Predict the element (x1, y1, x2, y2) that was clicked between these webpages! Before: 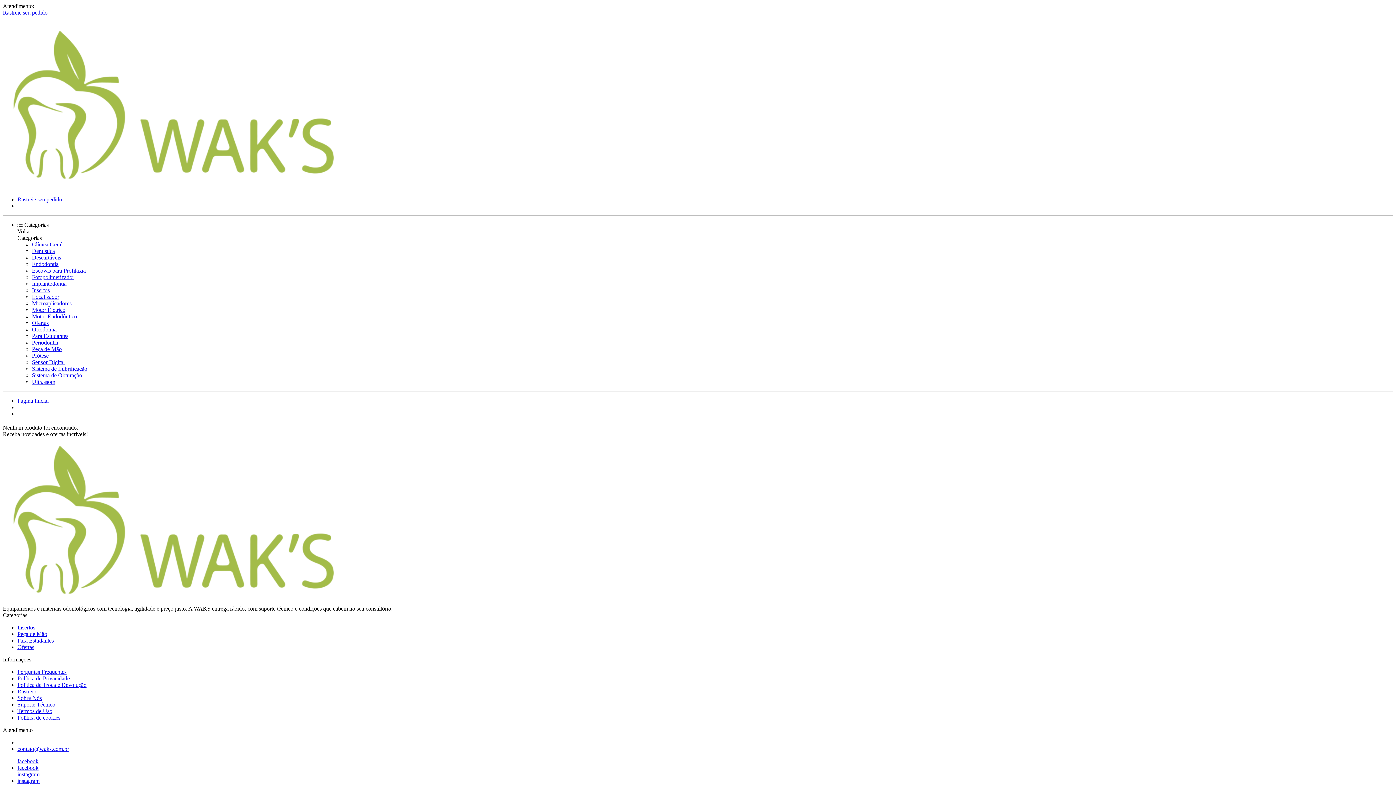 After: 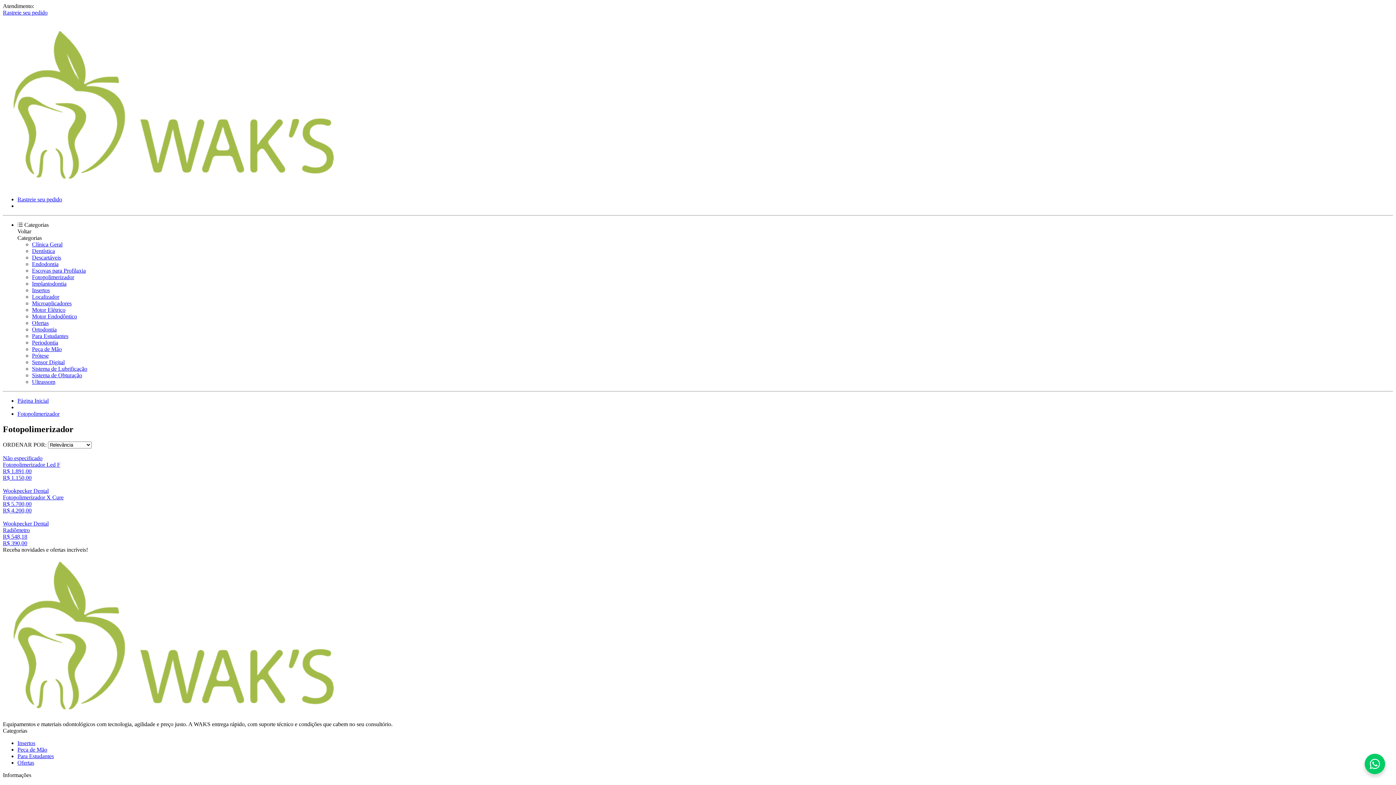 Action: bbox: (32, 274, 74, 280) label: Fotopolimerizador